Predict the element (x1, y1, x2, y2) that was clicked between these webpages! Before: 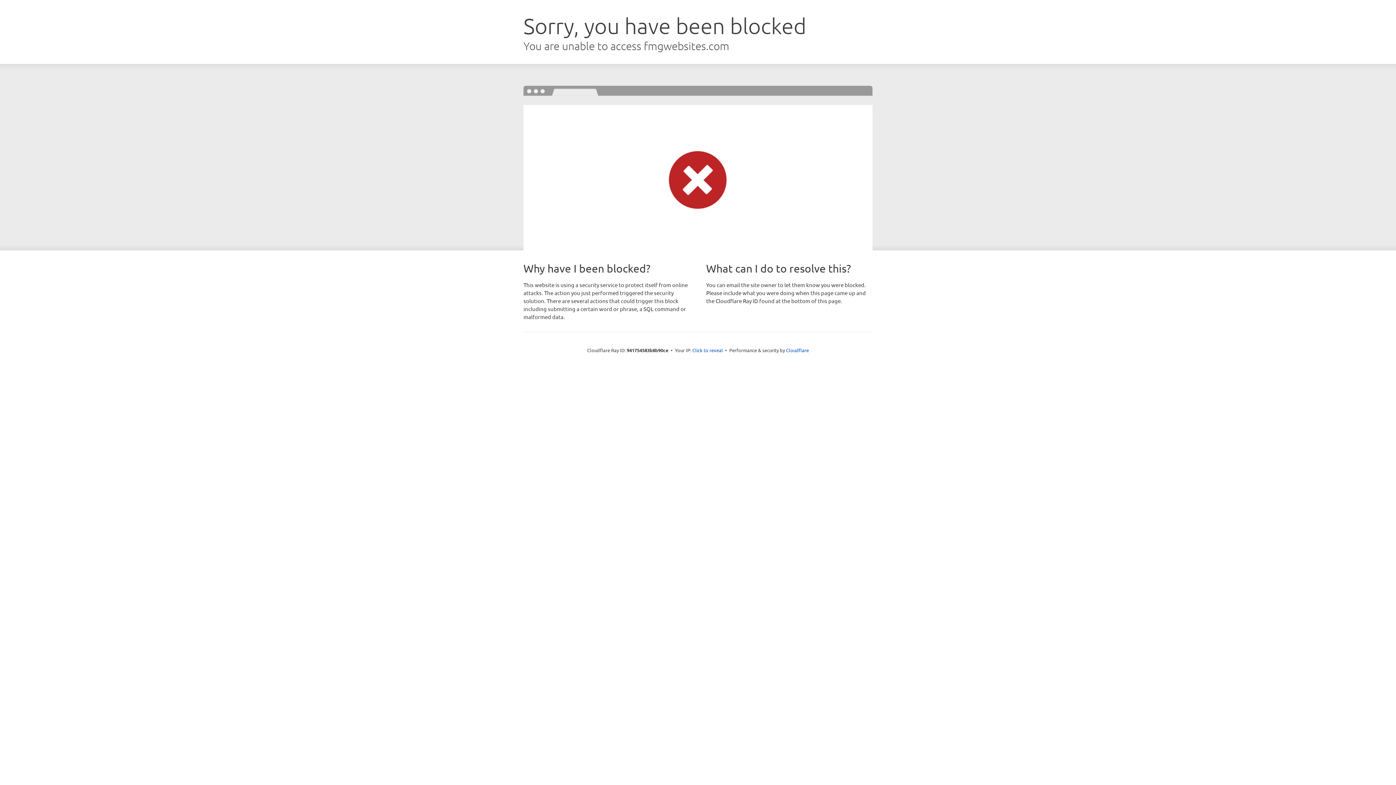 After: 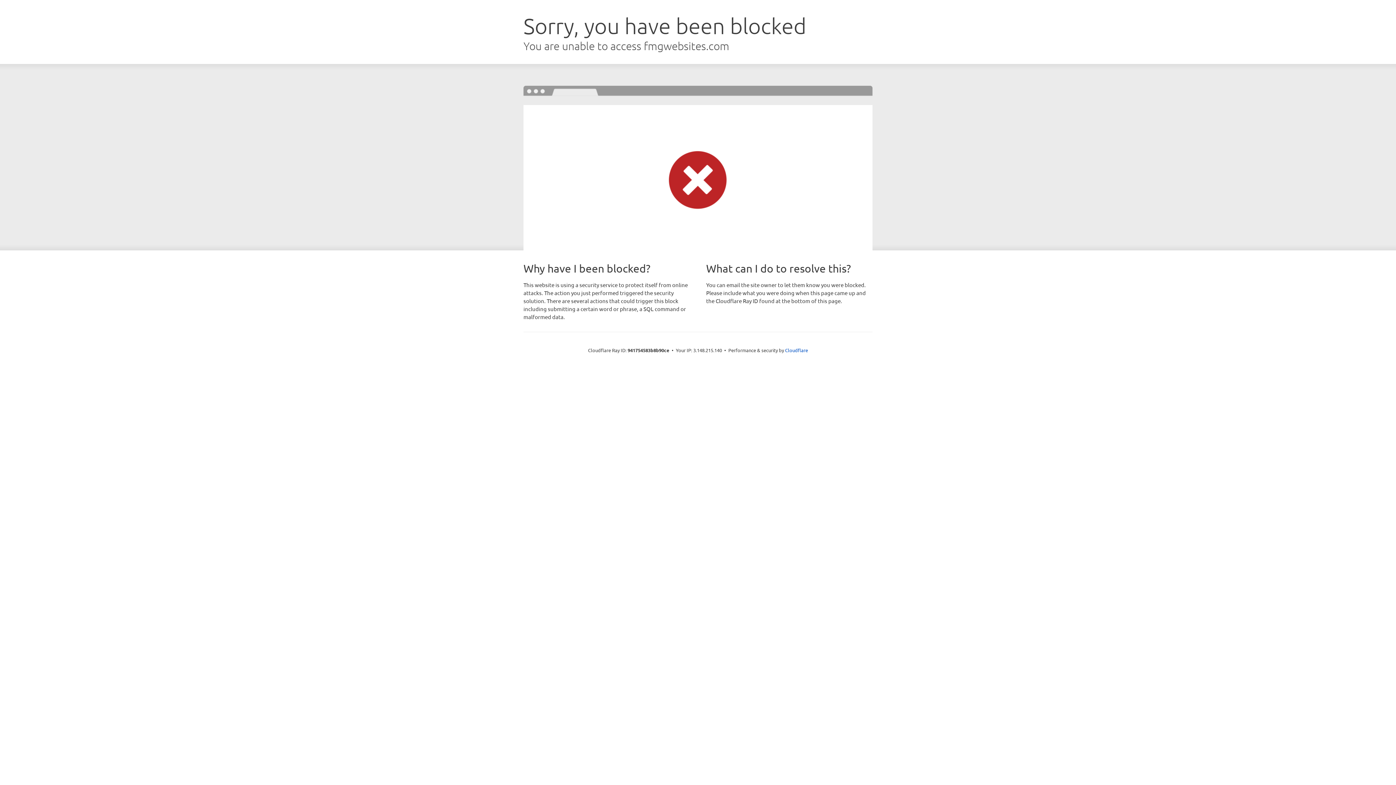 Action: label: Click to reveal bbox: (692, 346, 723, 353)